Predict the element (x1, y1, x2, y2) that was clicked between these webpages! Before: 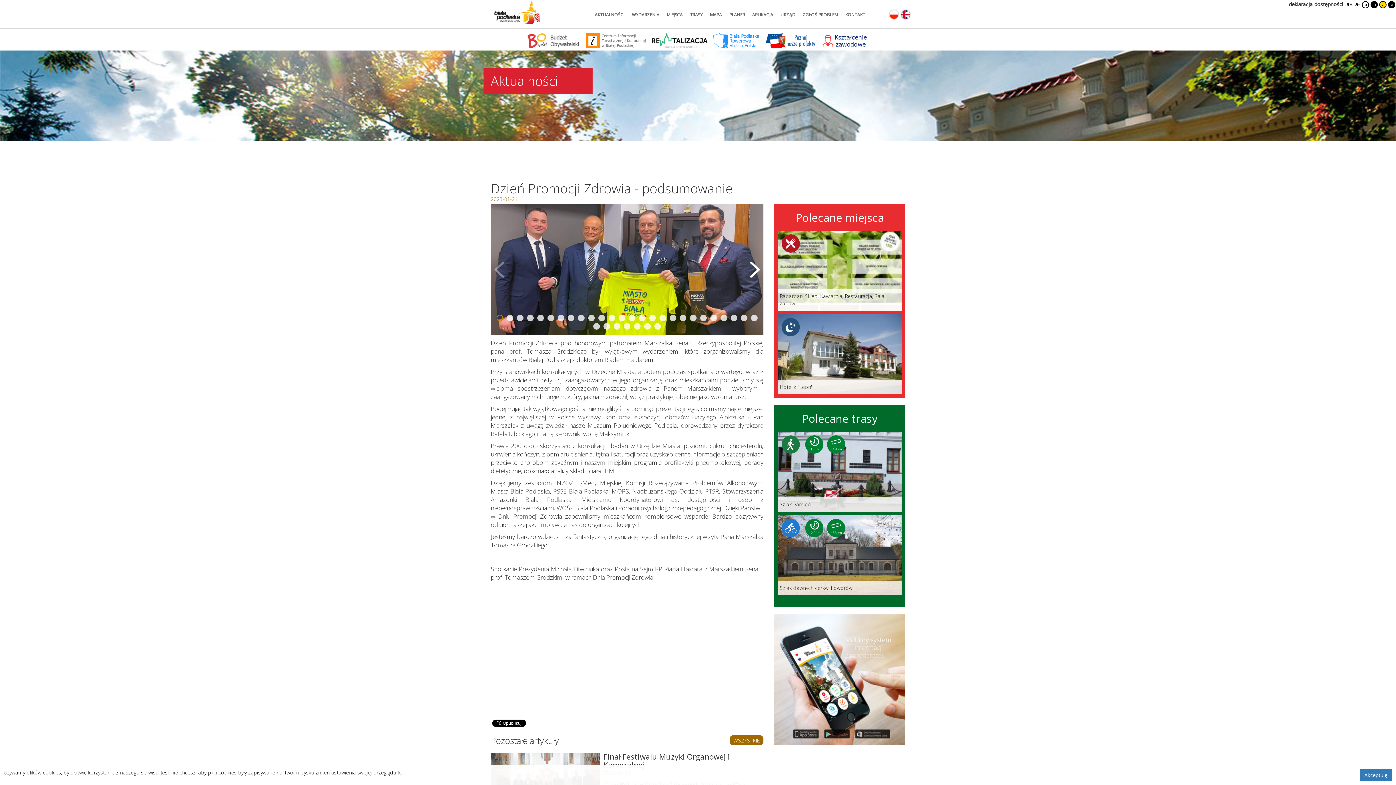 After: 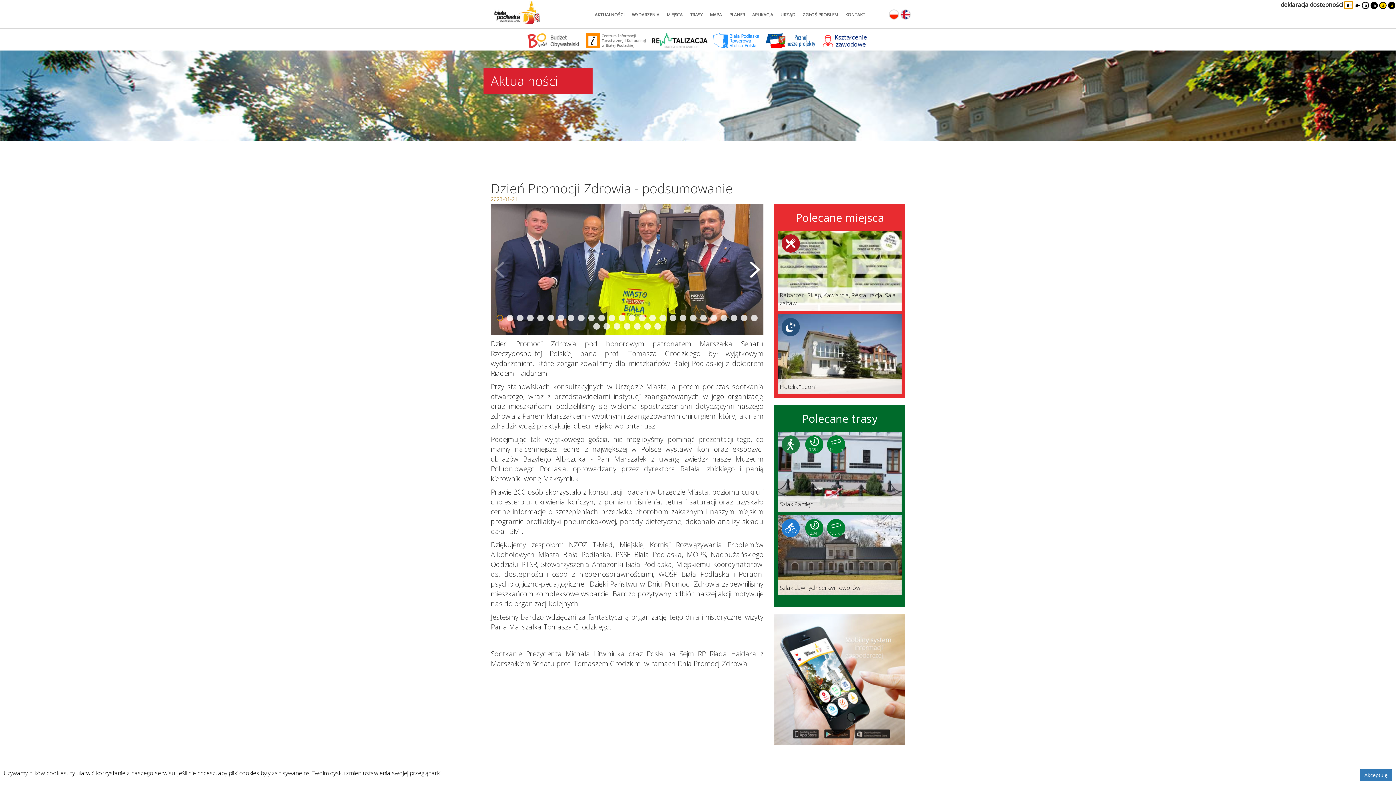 Action: bbox: (1344, 0, 1352, 8) label: a+